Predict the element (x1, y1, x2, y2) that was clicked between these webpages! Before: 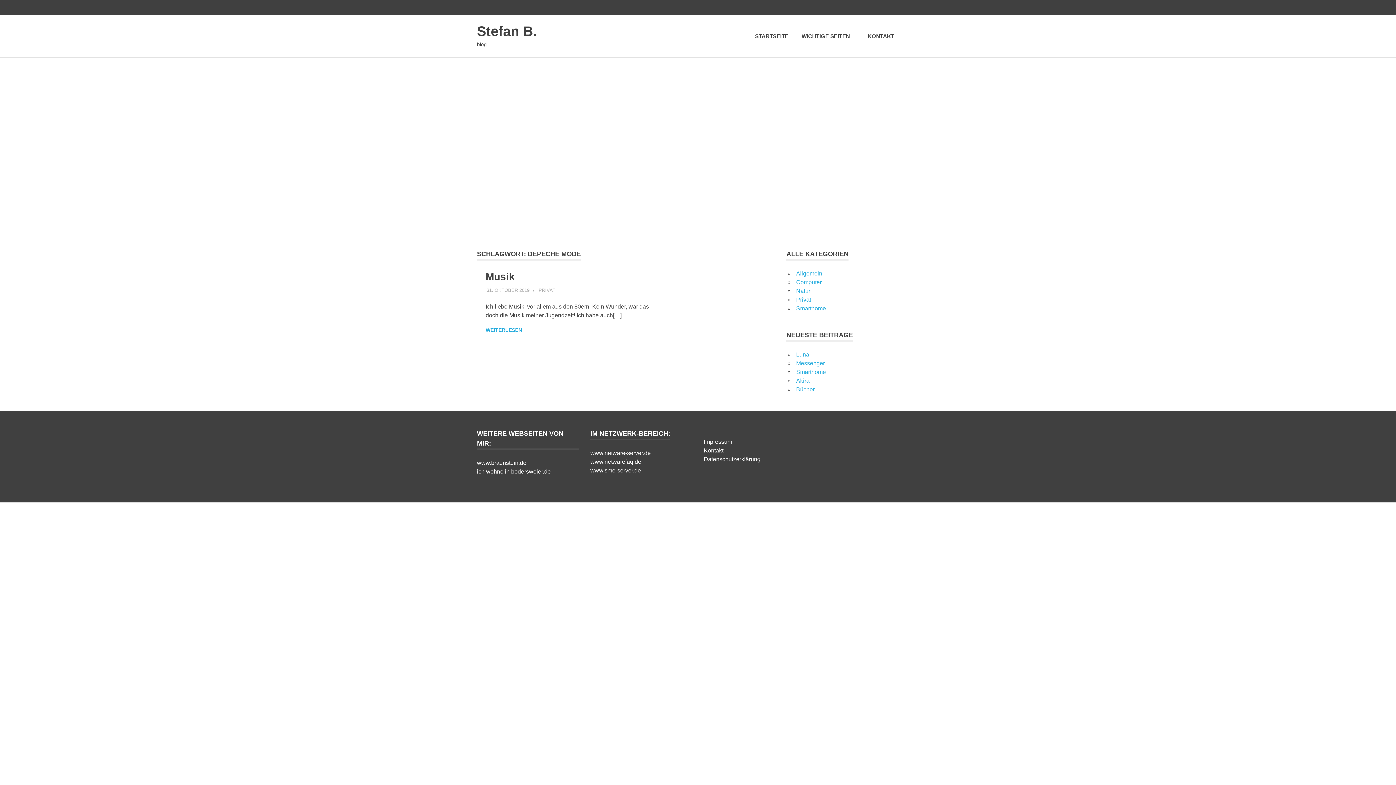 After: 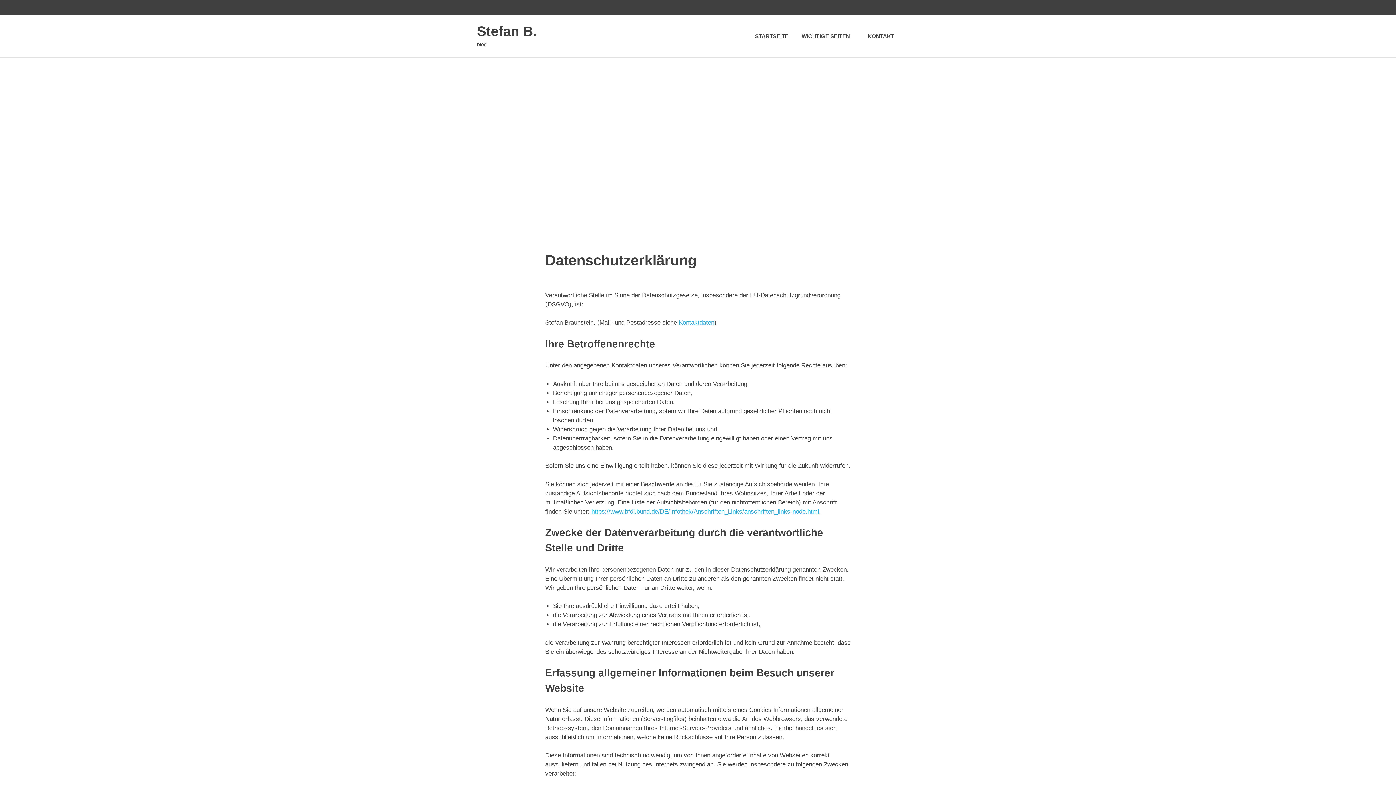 Action: label: Datenschutzerklärung bbox: (704, 456, 760, 462)